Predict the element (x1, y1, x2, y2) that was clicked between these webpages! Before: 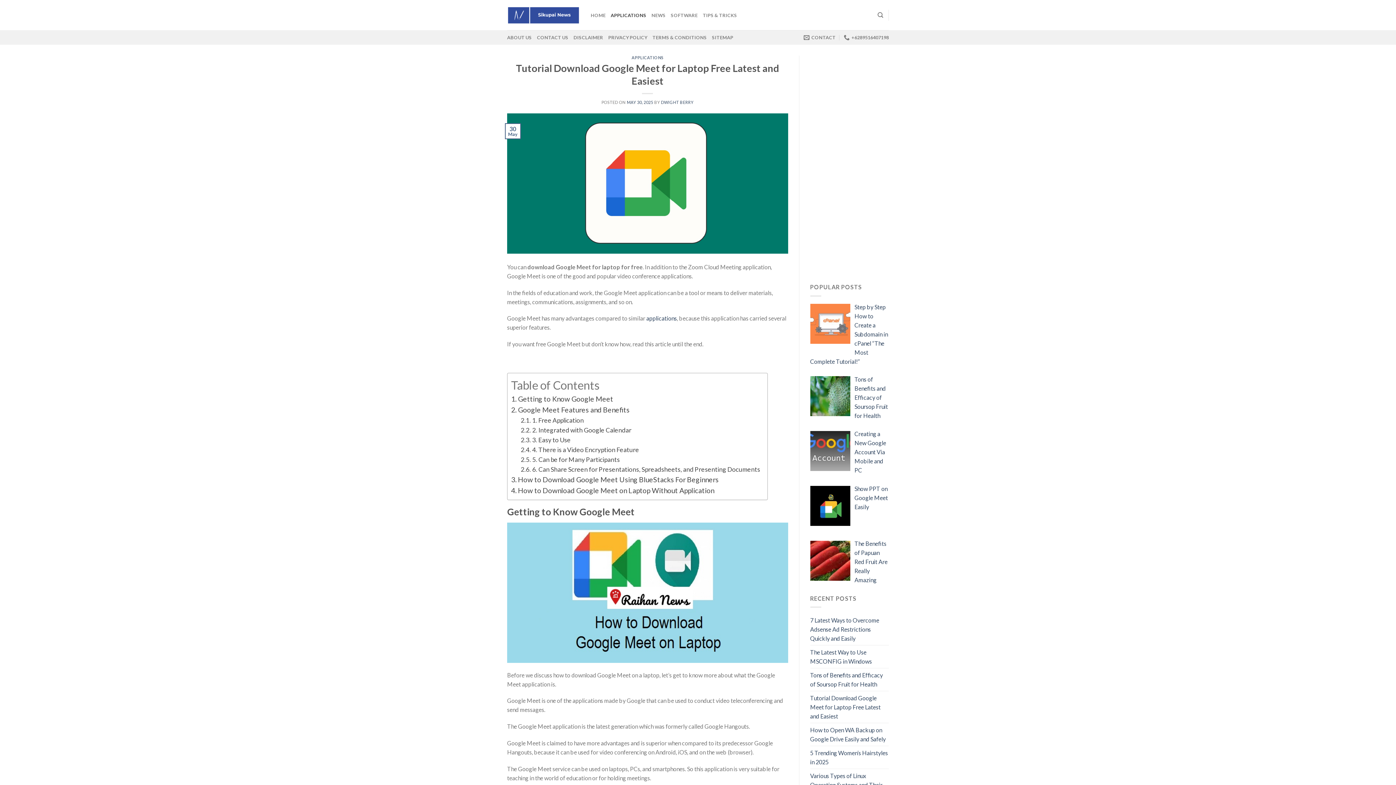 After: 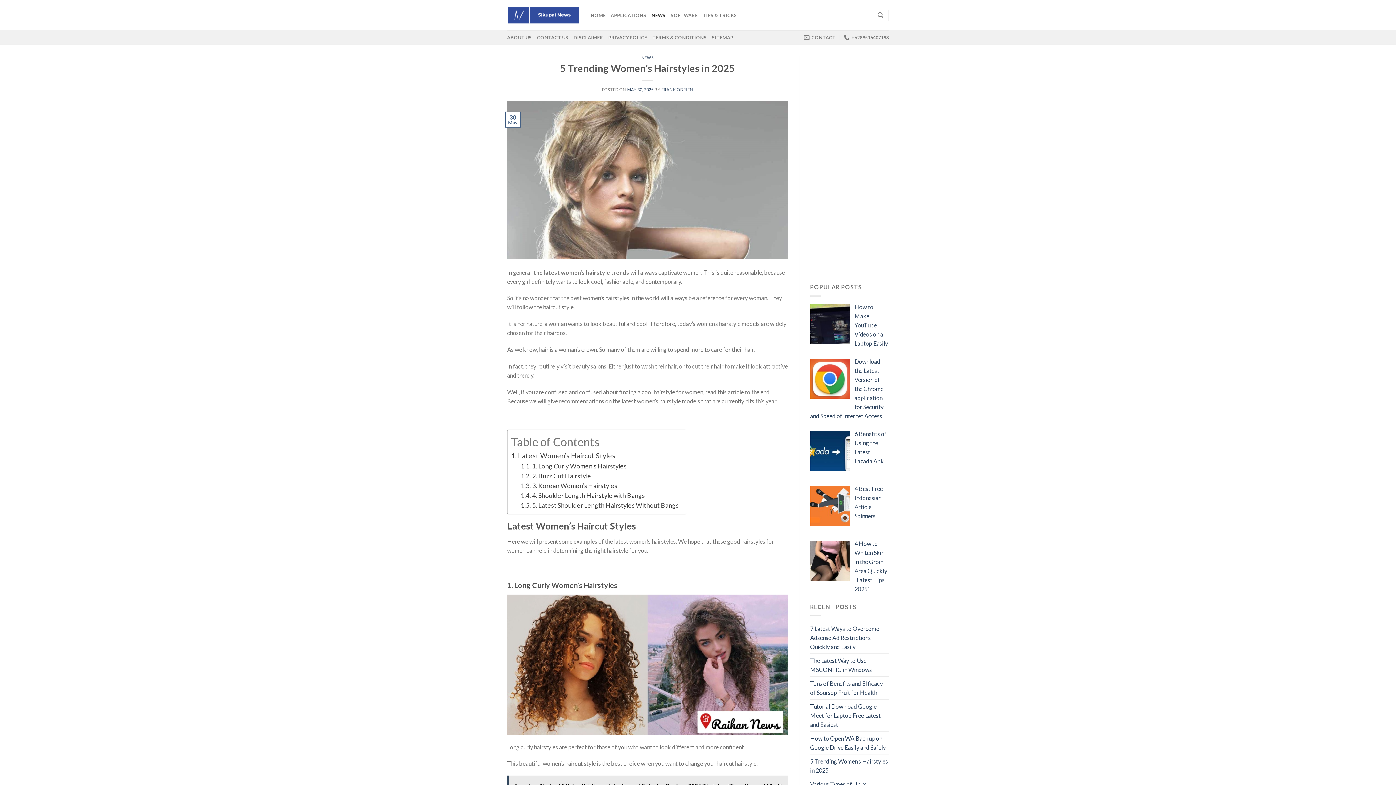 Action: label: 5 Trending Women’s Hairstyles in 2025 bbox: (810, 746, 889, 769)